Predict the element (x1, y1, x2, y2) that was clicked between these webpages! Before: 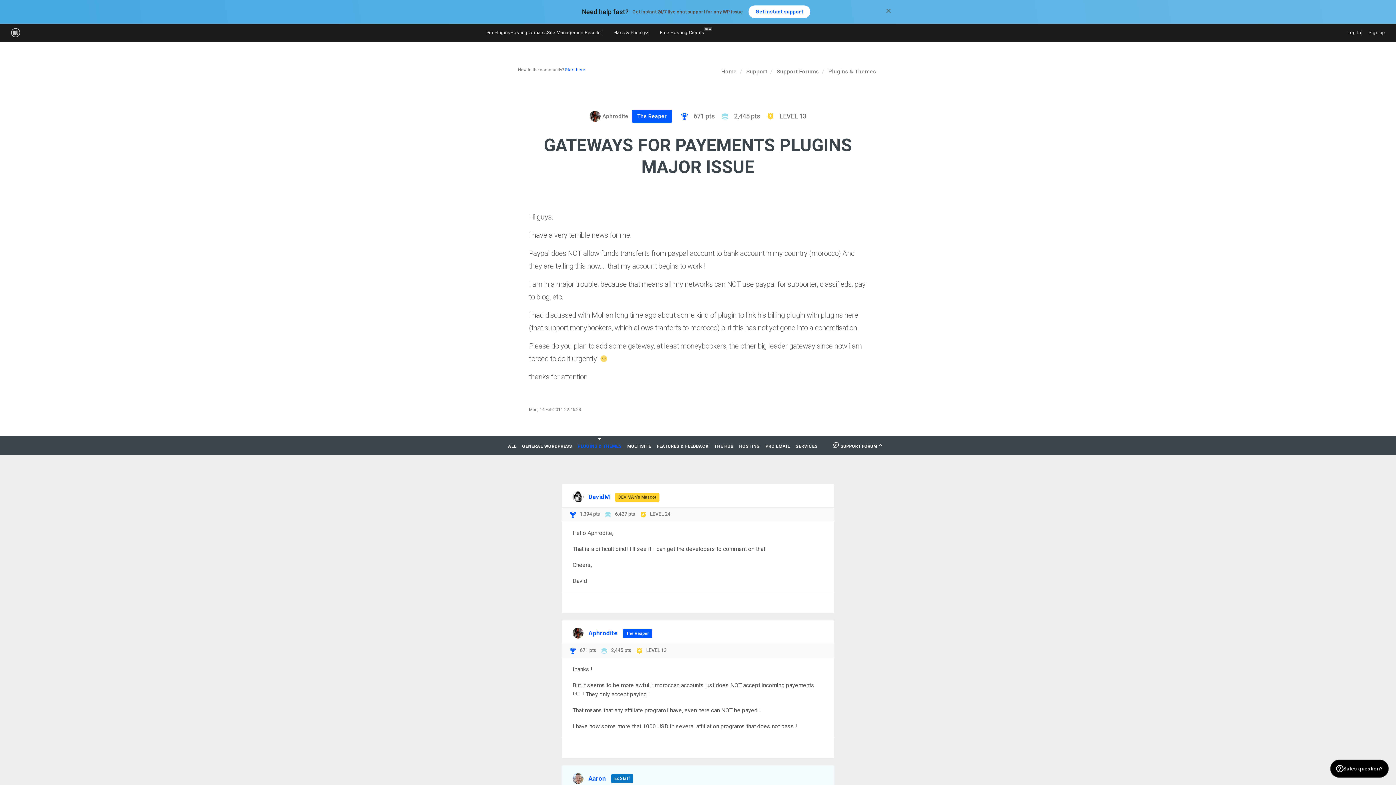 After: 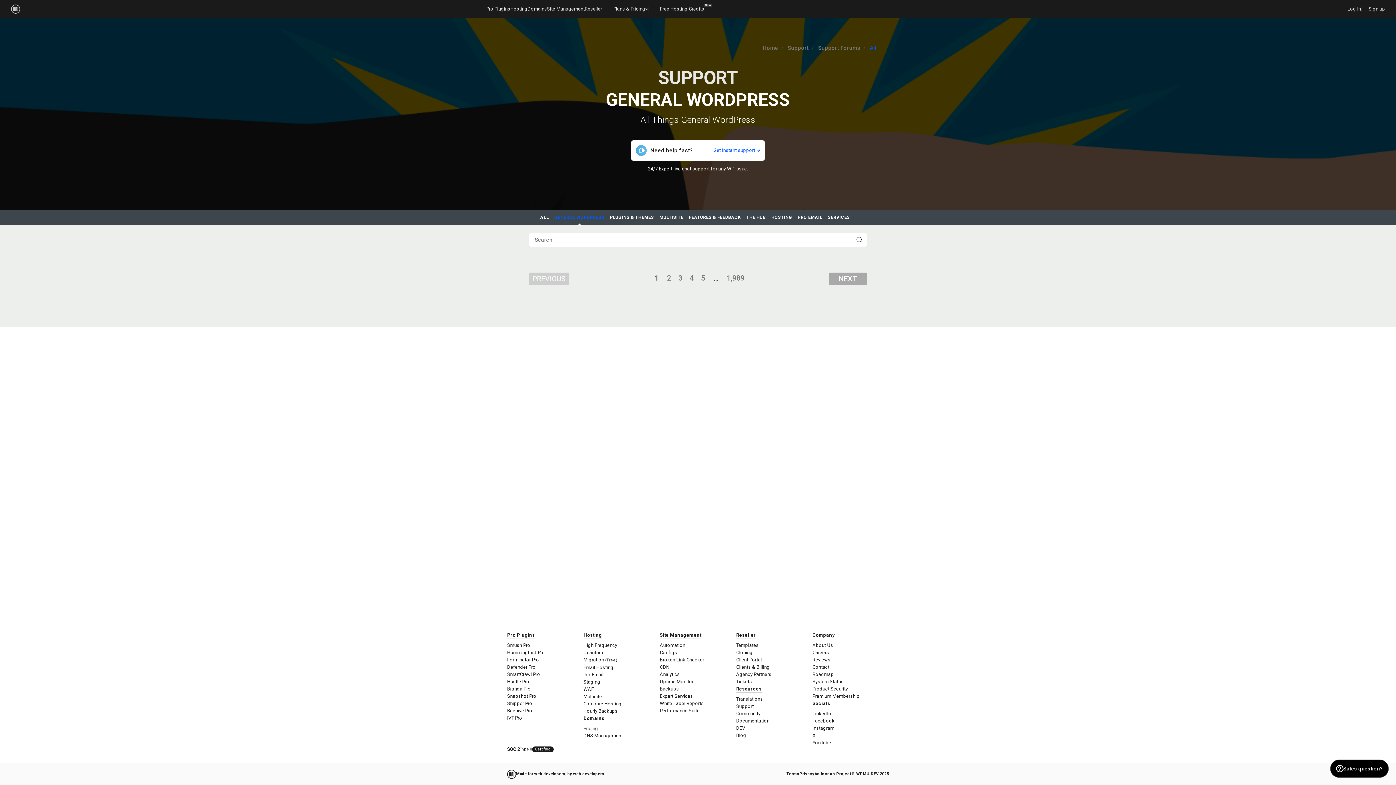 Action: label: GENERAL WORDPRESS
: ALL THINGS GENERAL WORDPRESS bbox: (522, 443, 572, 449)